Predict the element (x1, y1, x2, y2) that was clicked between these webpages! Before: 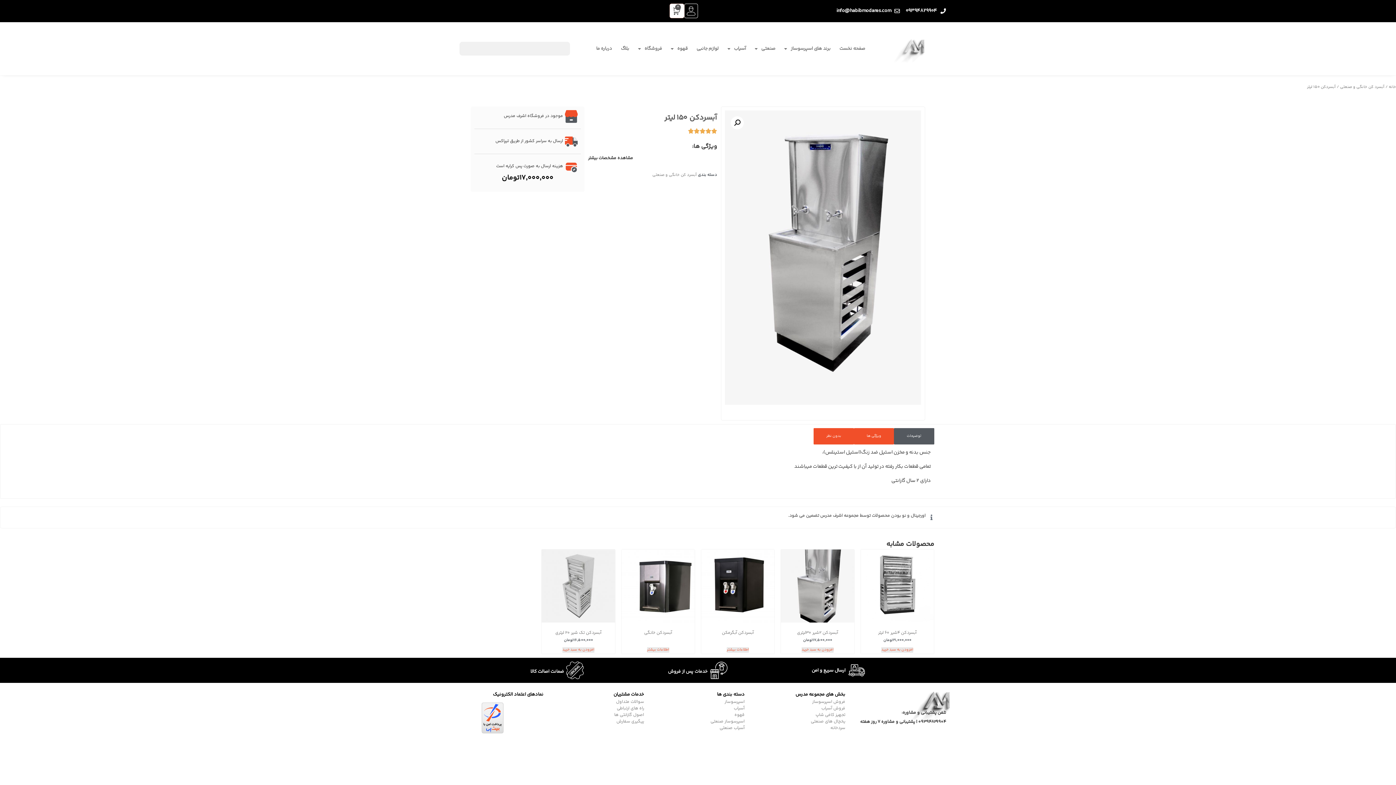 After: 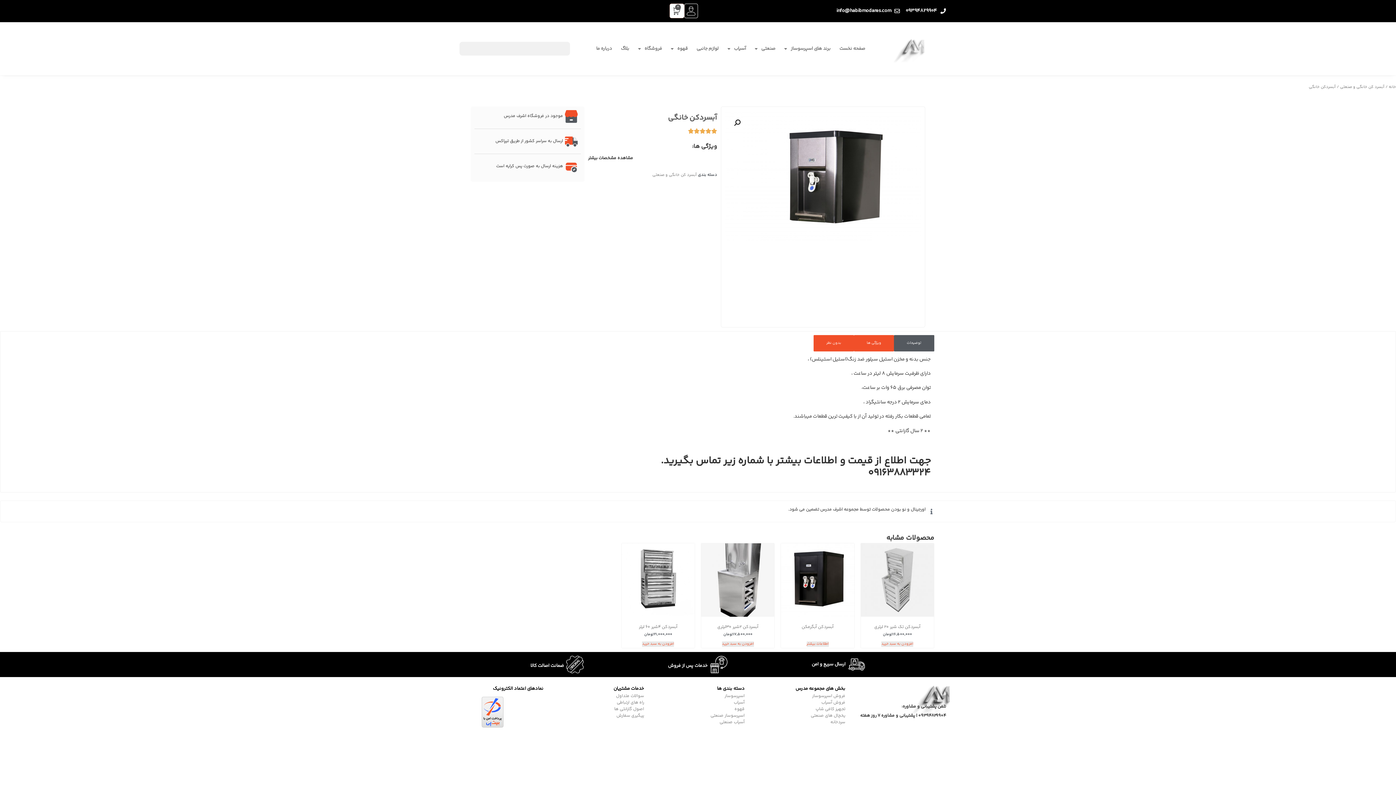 Action: label: خواندن بیشتر درباره “آبسردکن خانگی” bbox: (647, 647, 669, 653)